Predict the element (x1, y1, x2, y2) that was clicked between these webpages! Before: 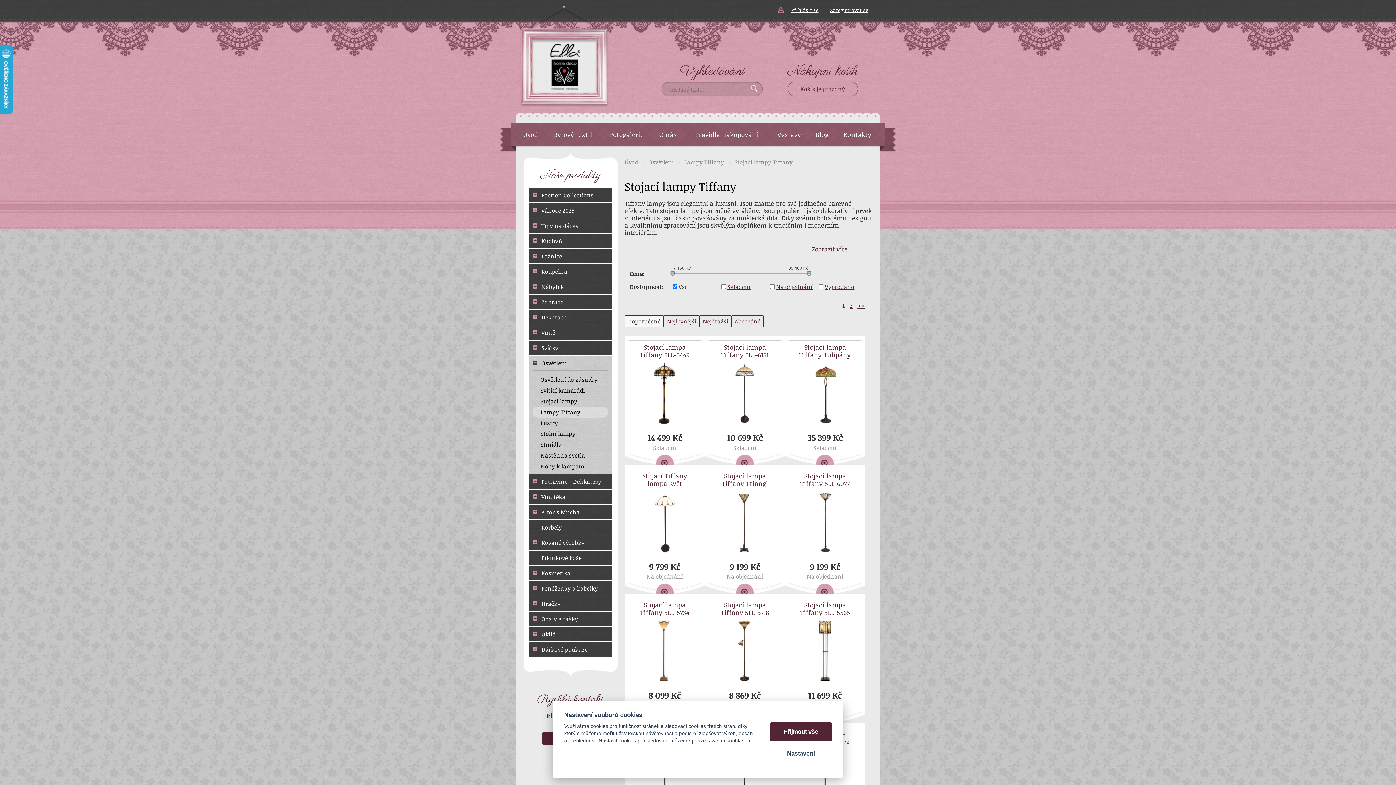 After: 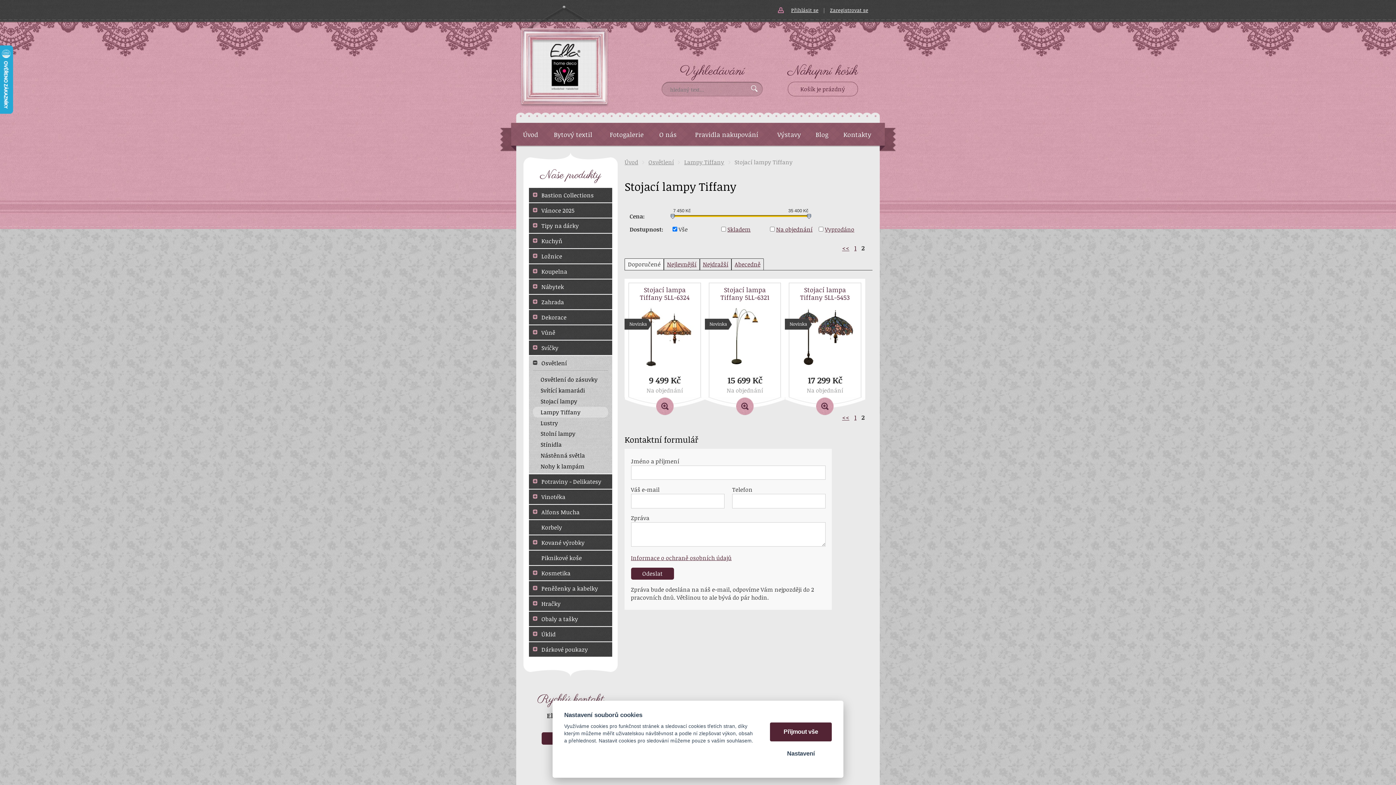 Action: label: >> bbox: (857, 301, 864, 309)